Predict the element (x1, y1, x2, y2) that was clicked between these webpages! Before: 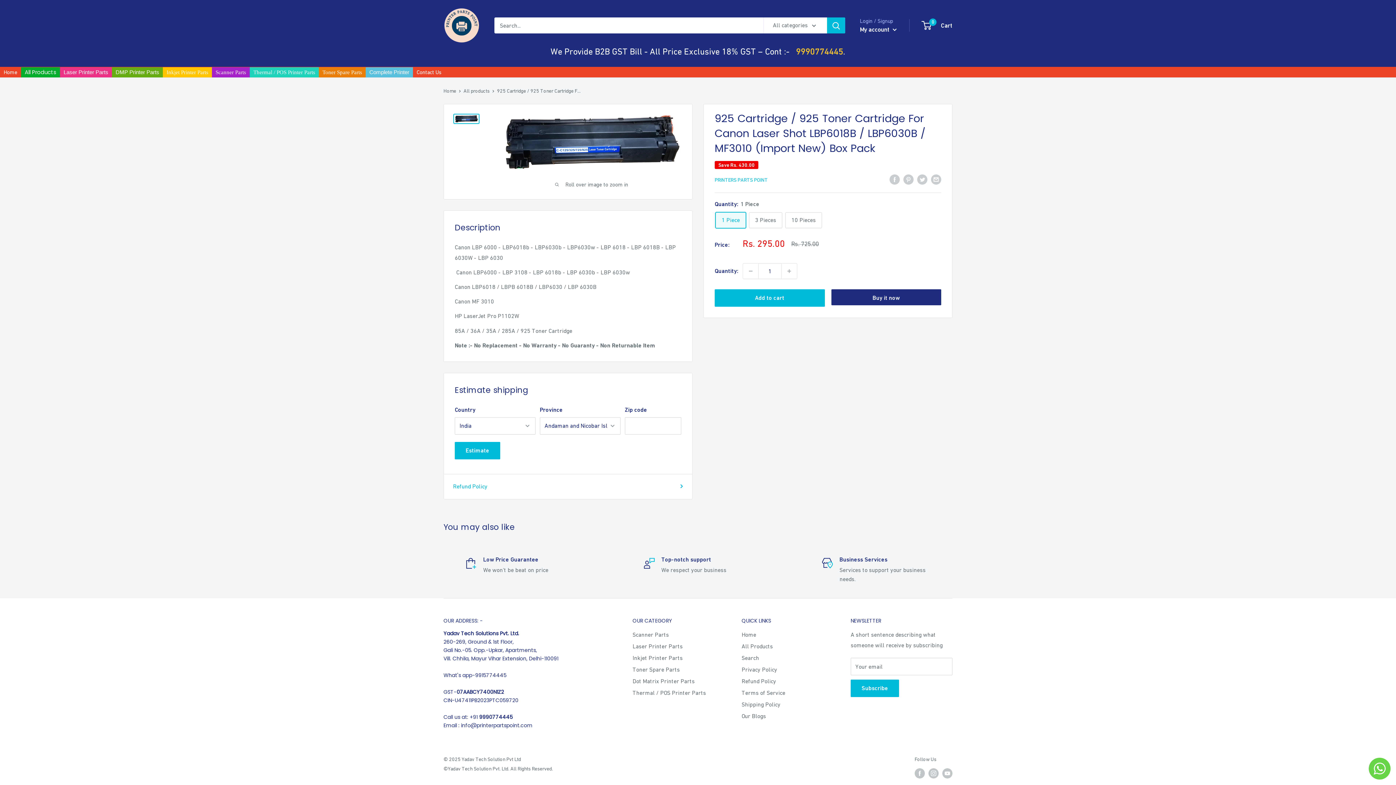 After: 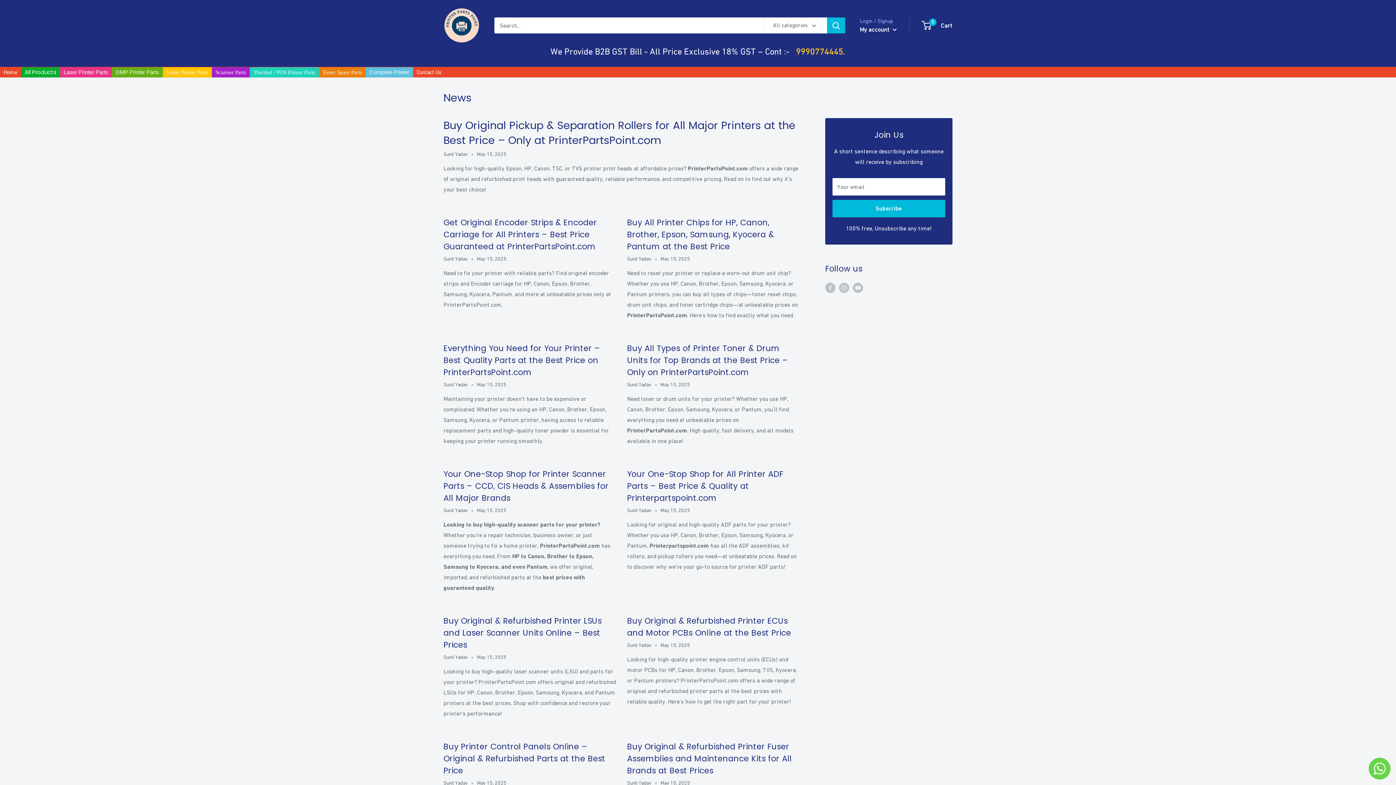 Action: label: Our Blogs bbox: (741, 710, 825, 722)